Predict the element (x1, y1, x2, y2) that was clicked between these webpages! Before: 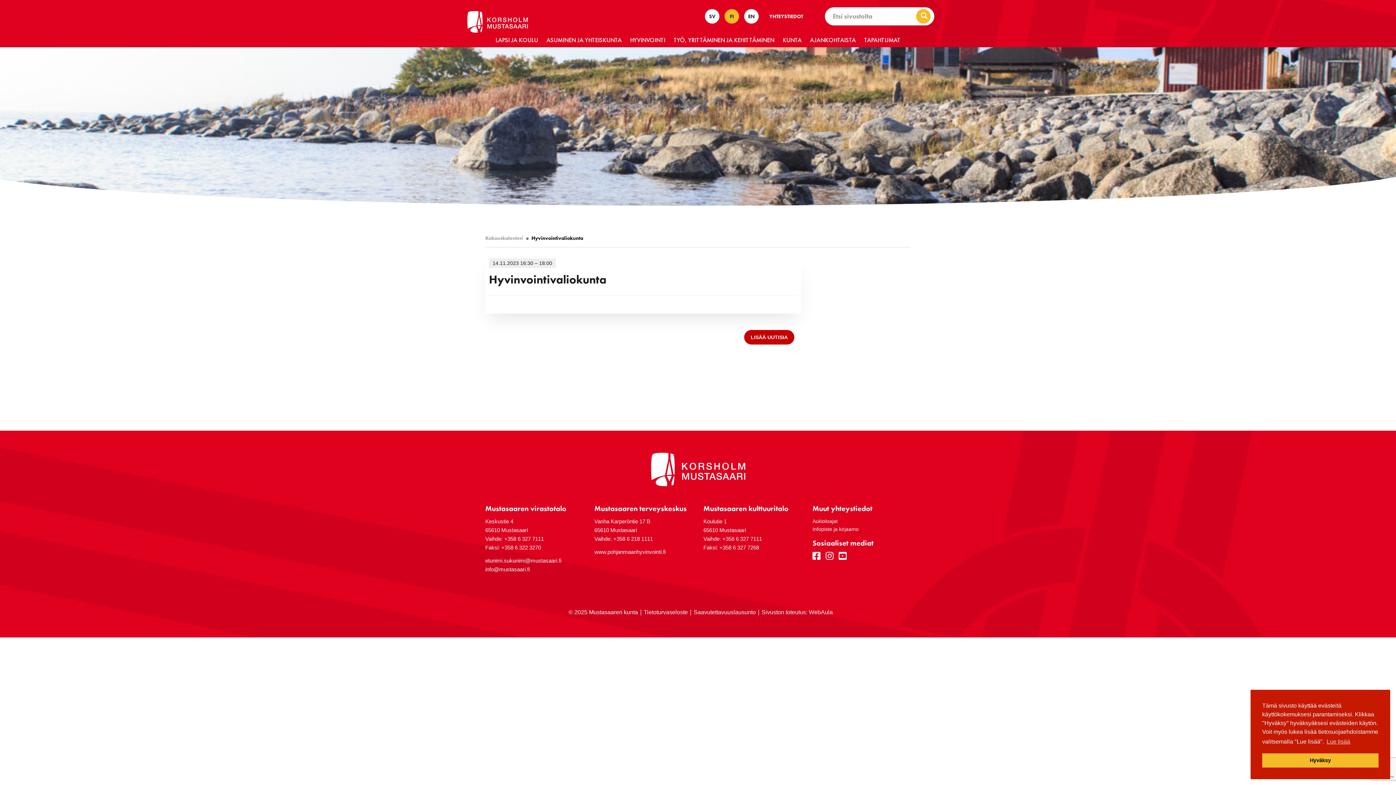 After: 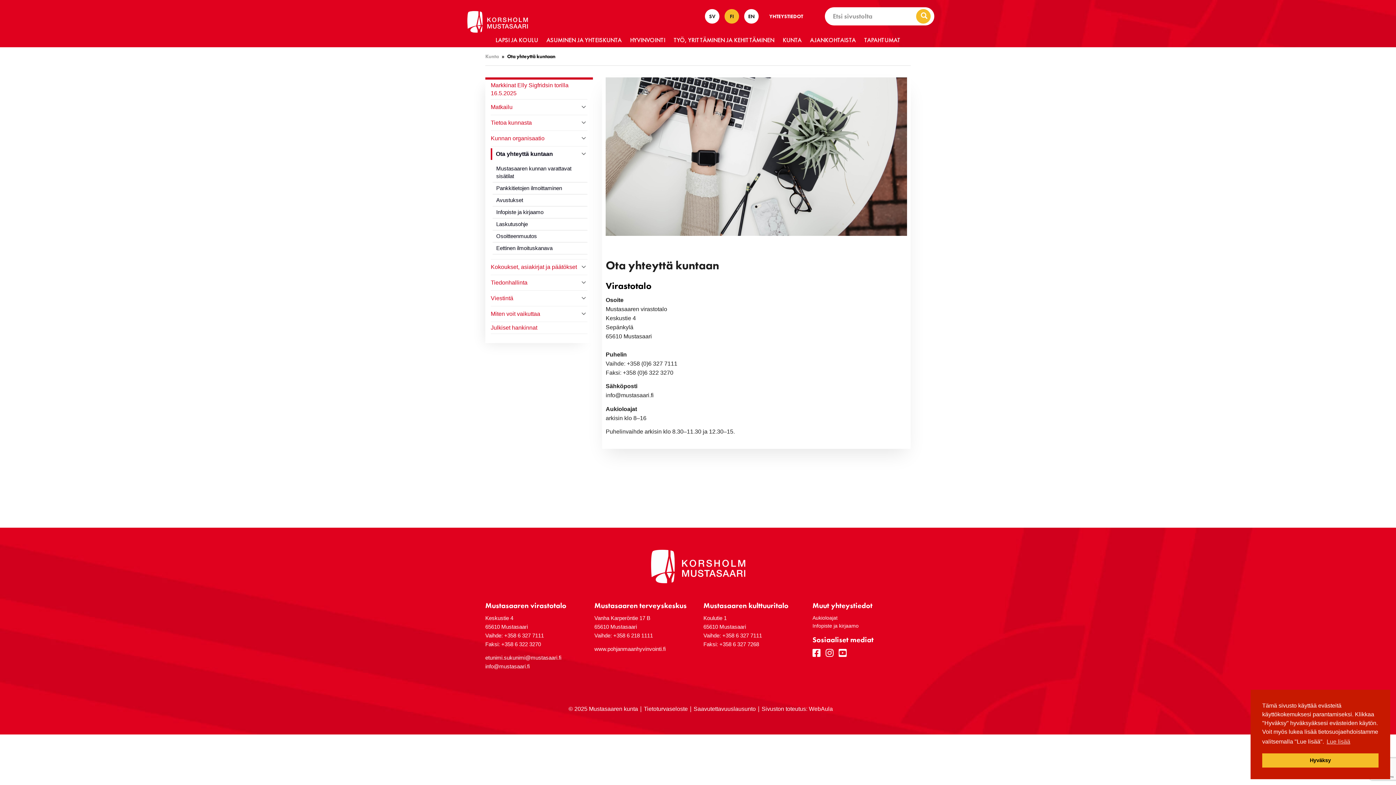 Action: bbox: (812, 518, 837, 524) label: Aukioloajat